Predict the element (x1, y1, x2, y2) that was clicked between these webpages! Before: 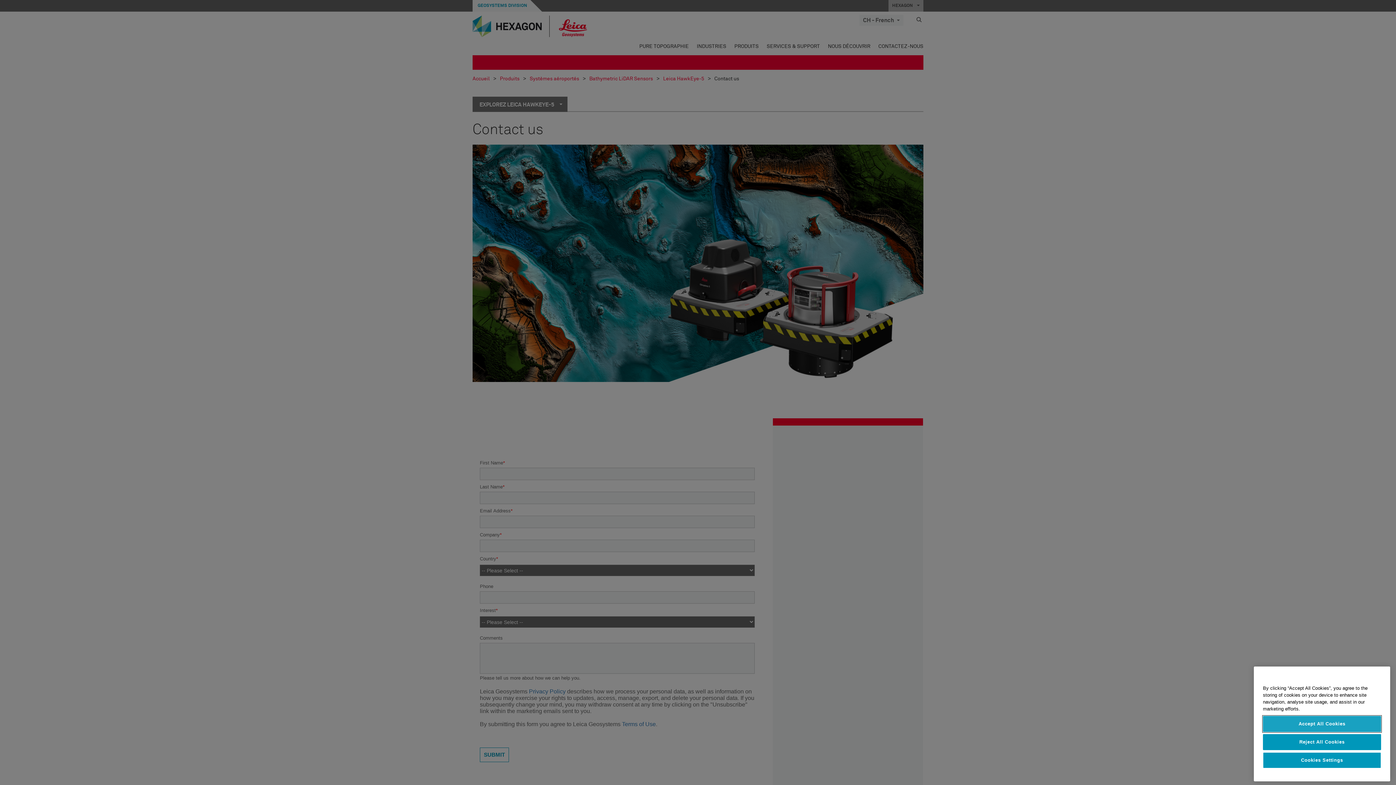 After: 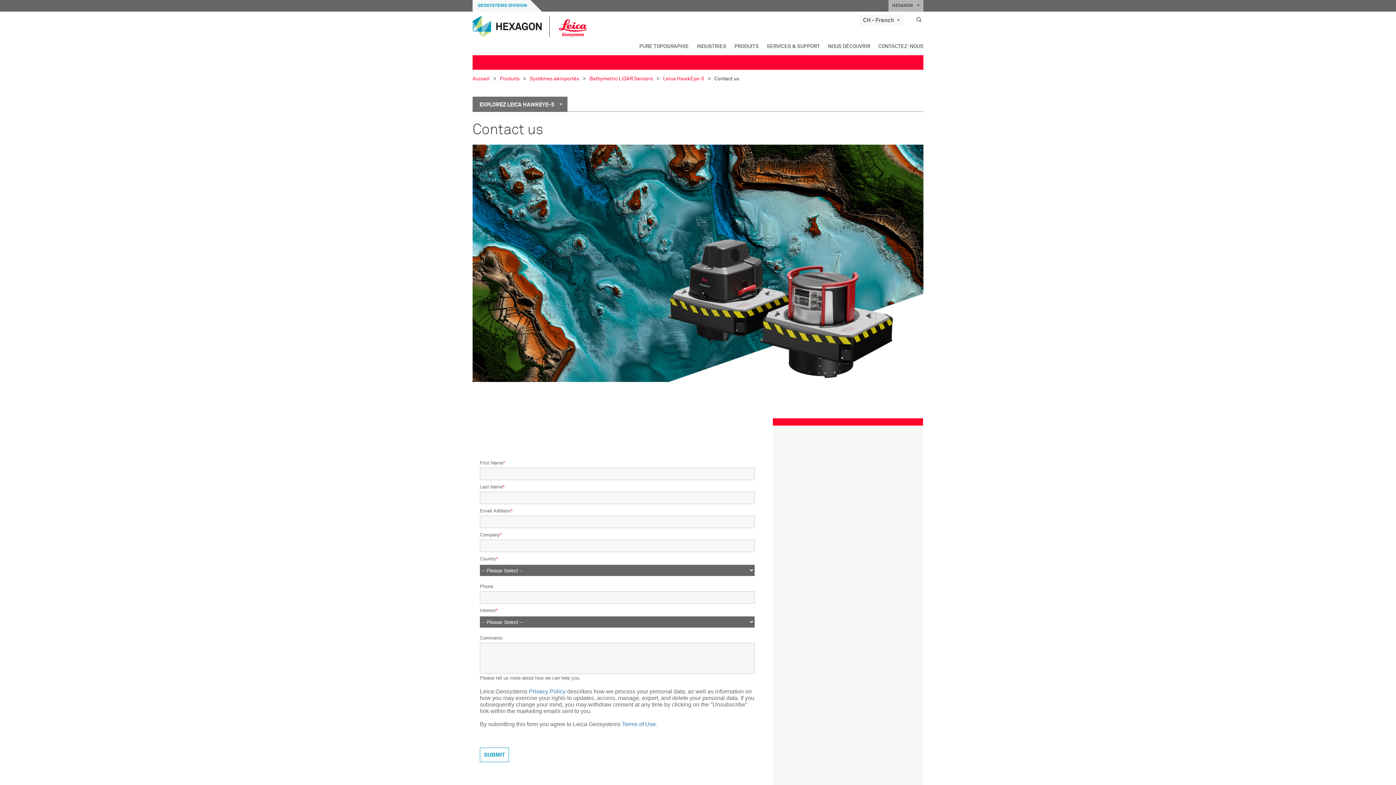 Action: bbox: (1263, 734, 1381, 750) label: Reject All Cookies